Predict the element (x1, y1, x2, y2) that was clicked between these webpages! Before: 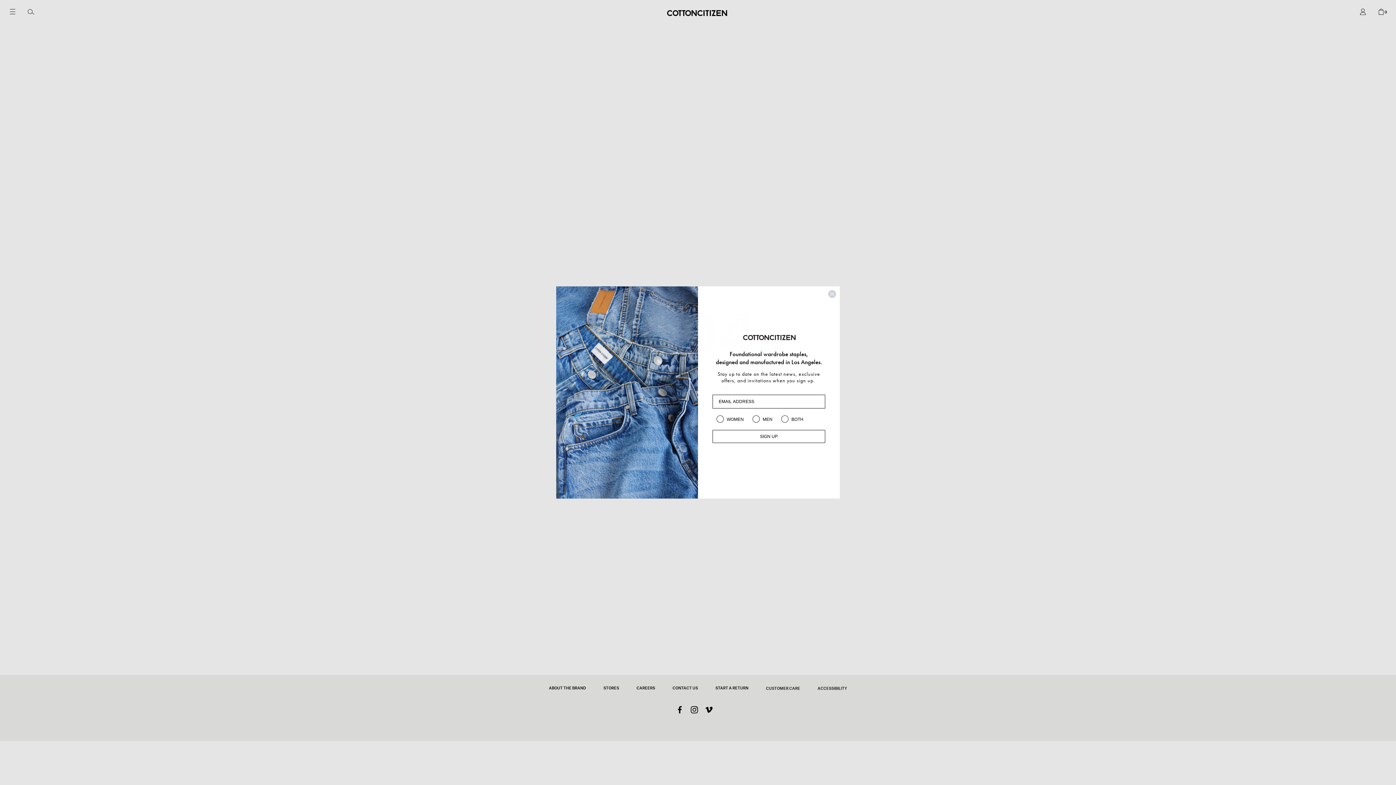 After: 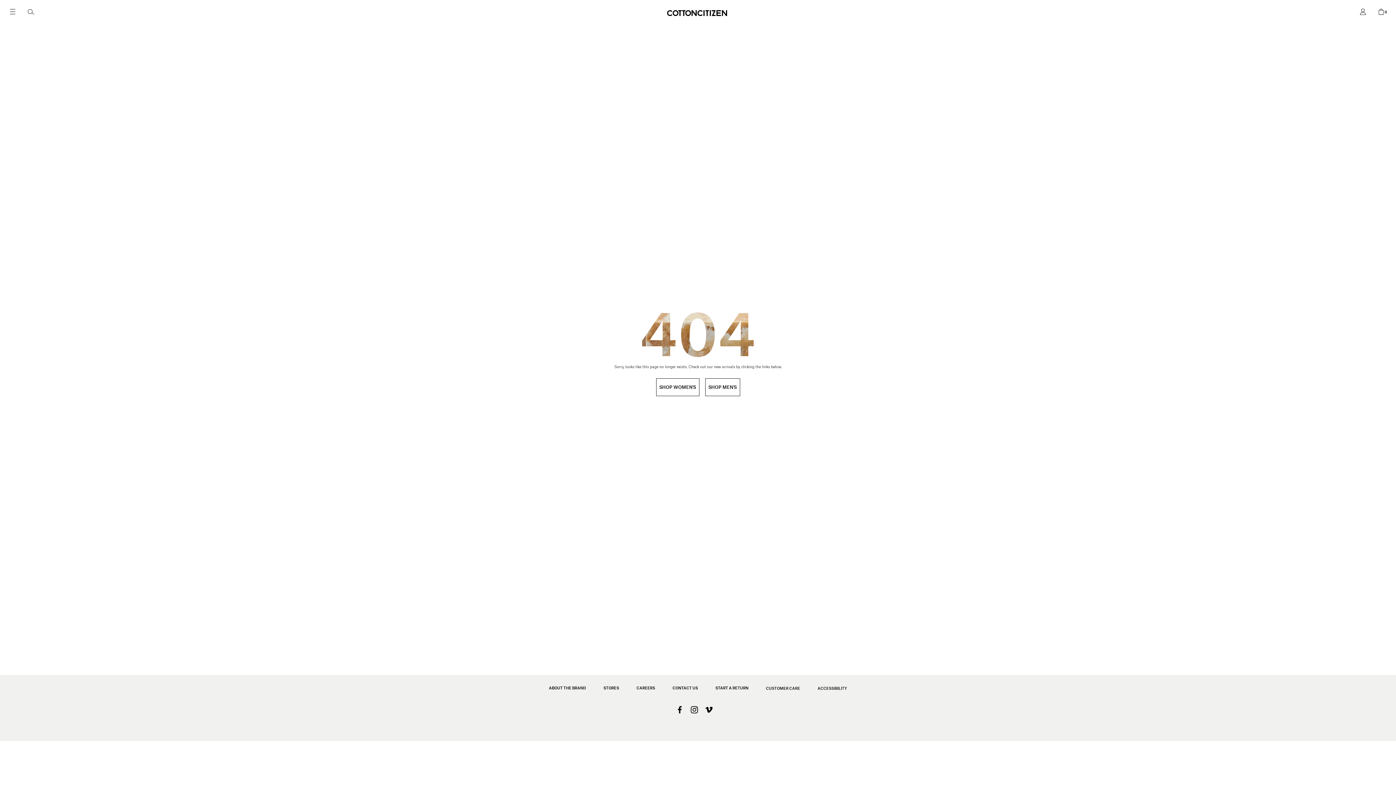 Action: bbox: (828, 289, 836, 298) label: Close dialog